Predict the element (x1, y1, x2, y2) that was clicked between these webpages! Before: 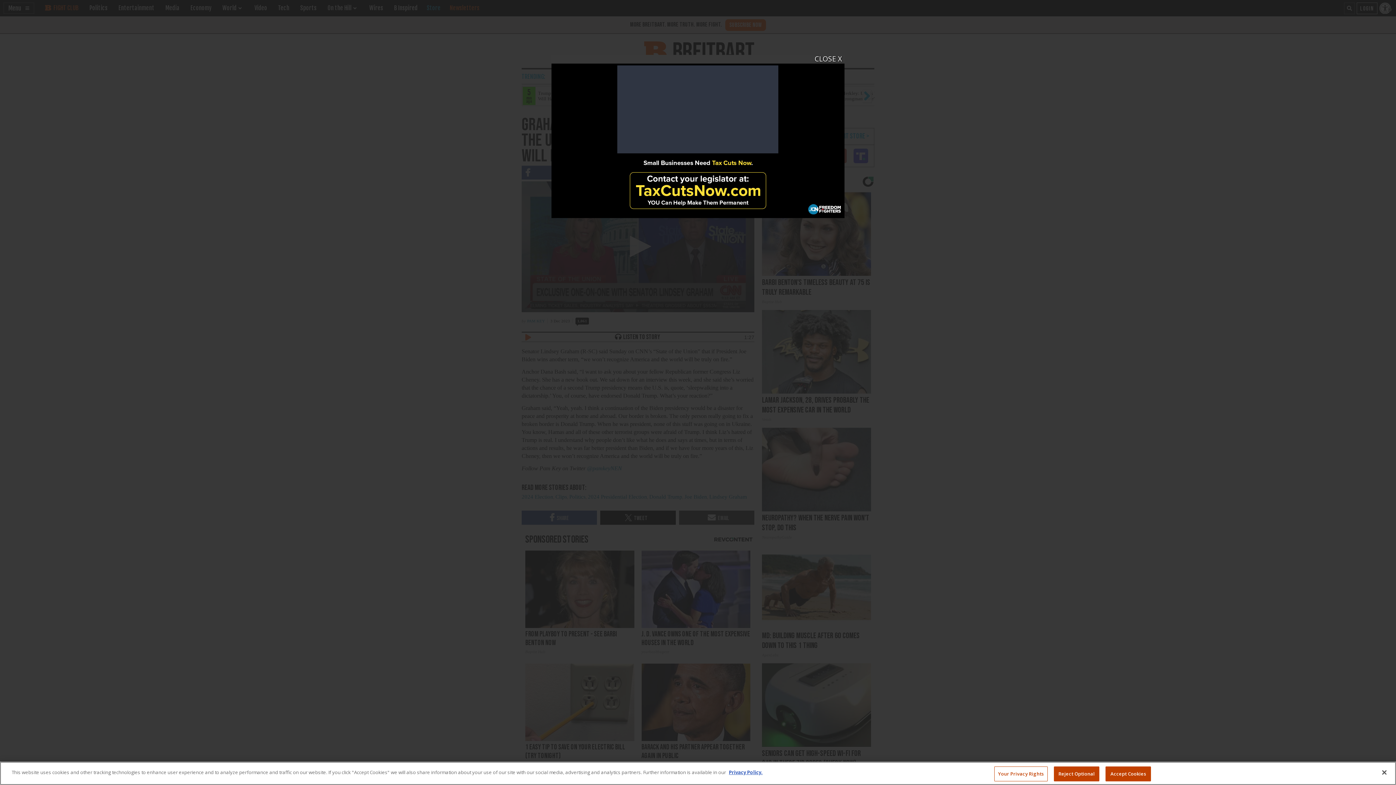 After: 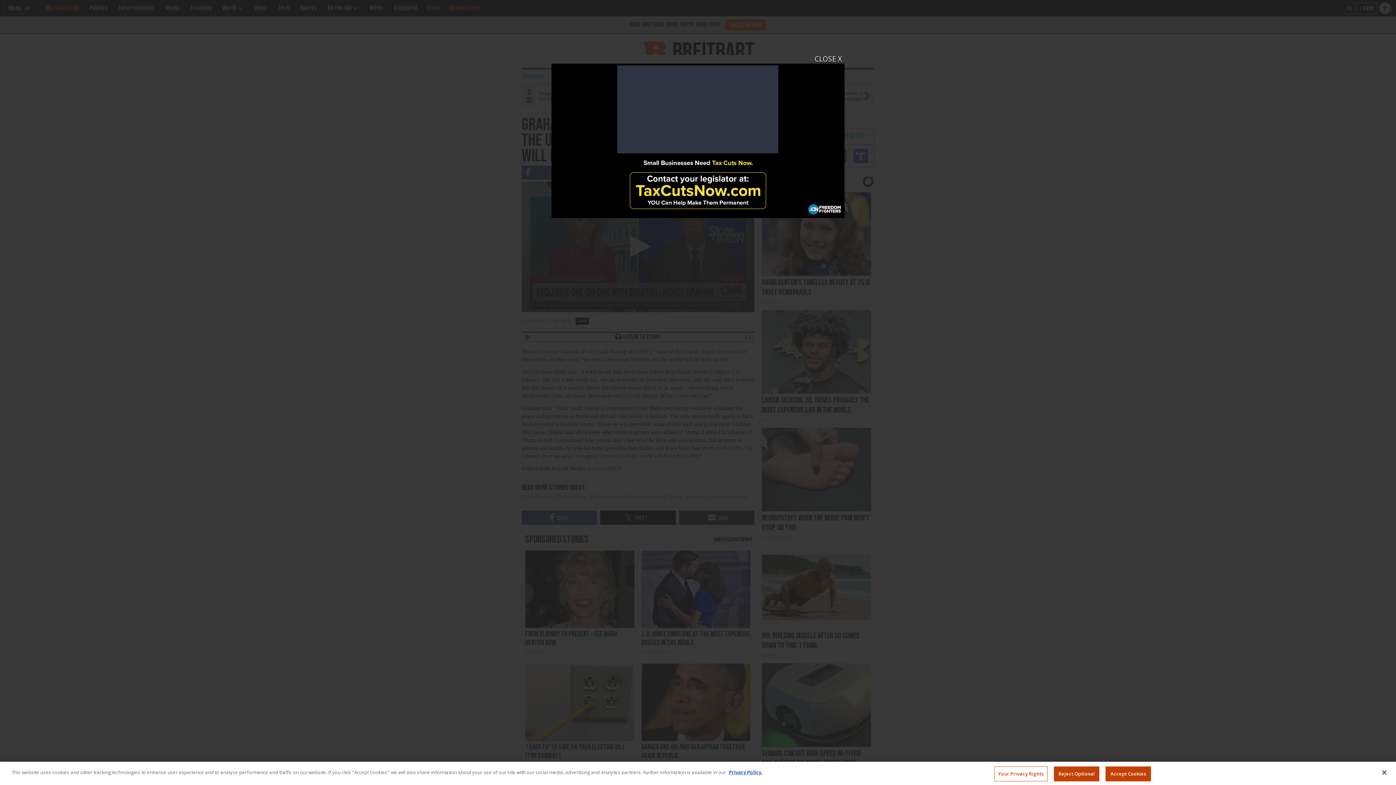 Action: bbox: (551, 54, 844, 218)